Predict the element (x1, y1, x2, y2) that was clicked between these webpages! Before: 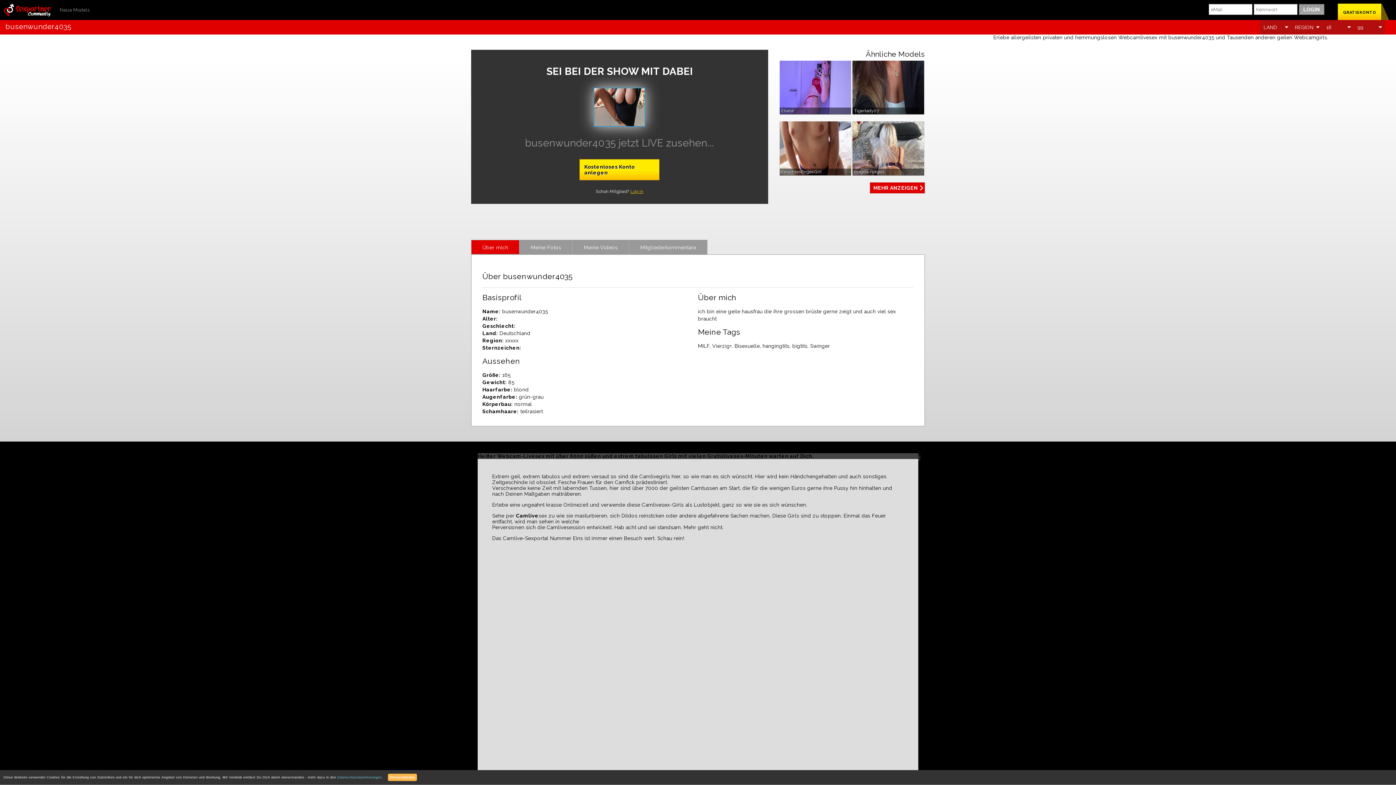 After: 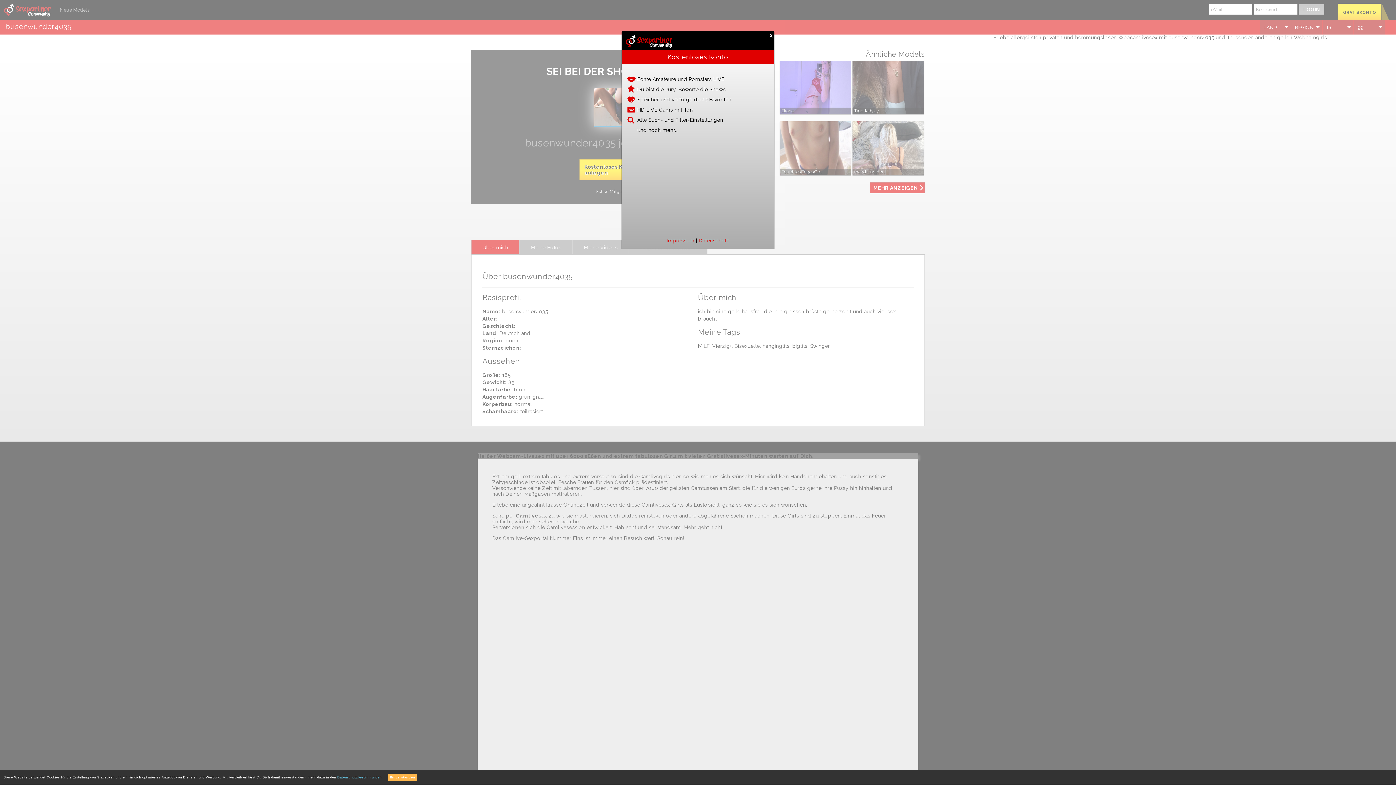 Action: label: Kostenloses Konto anlegen bbox: (579, 159, 659, 180)